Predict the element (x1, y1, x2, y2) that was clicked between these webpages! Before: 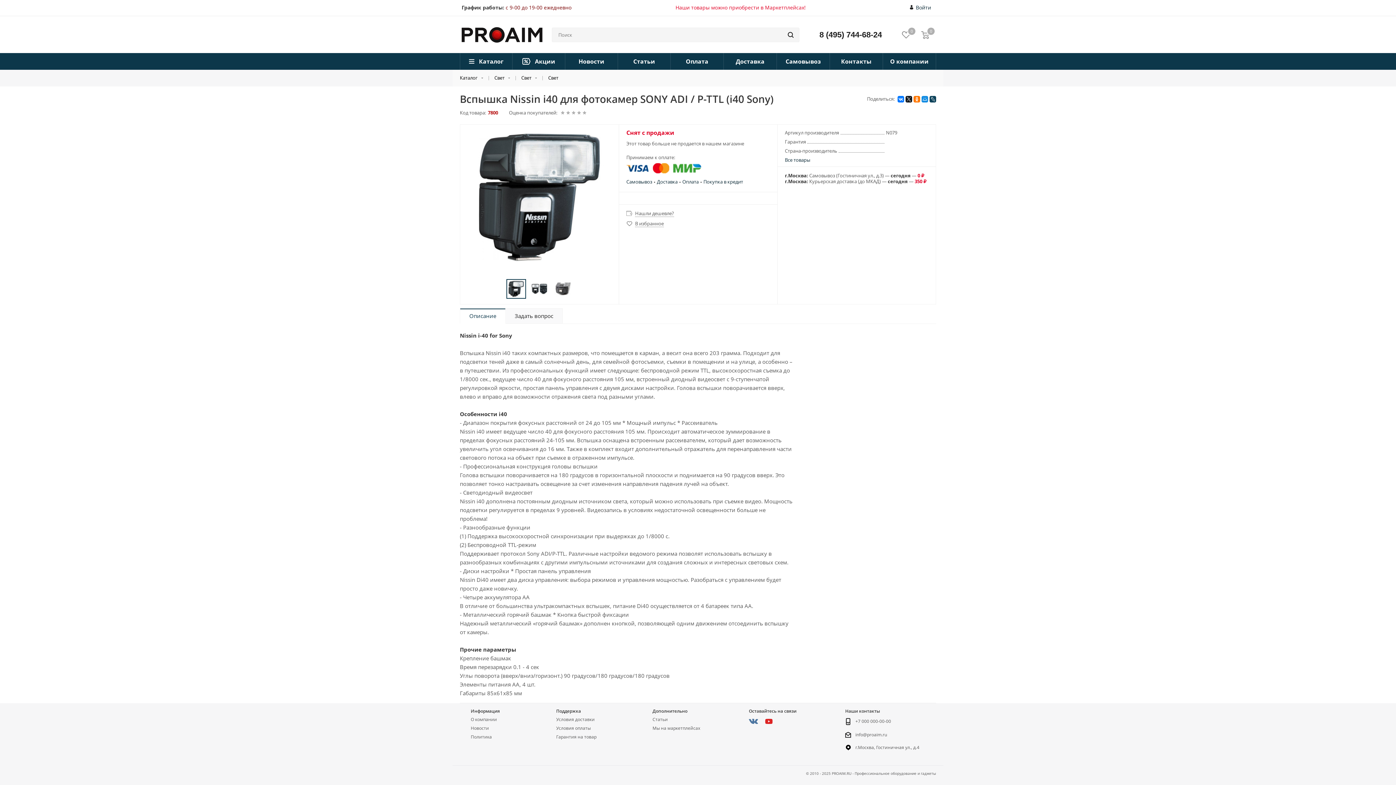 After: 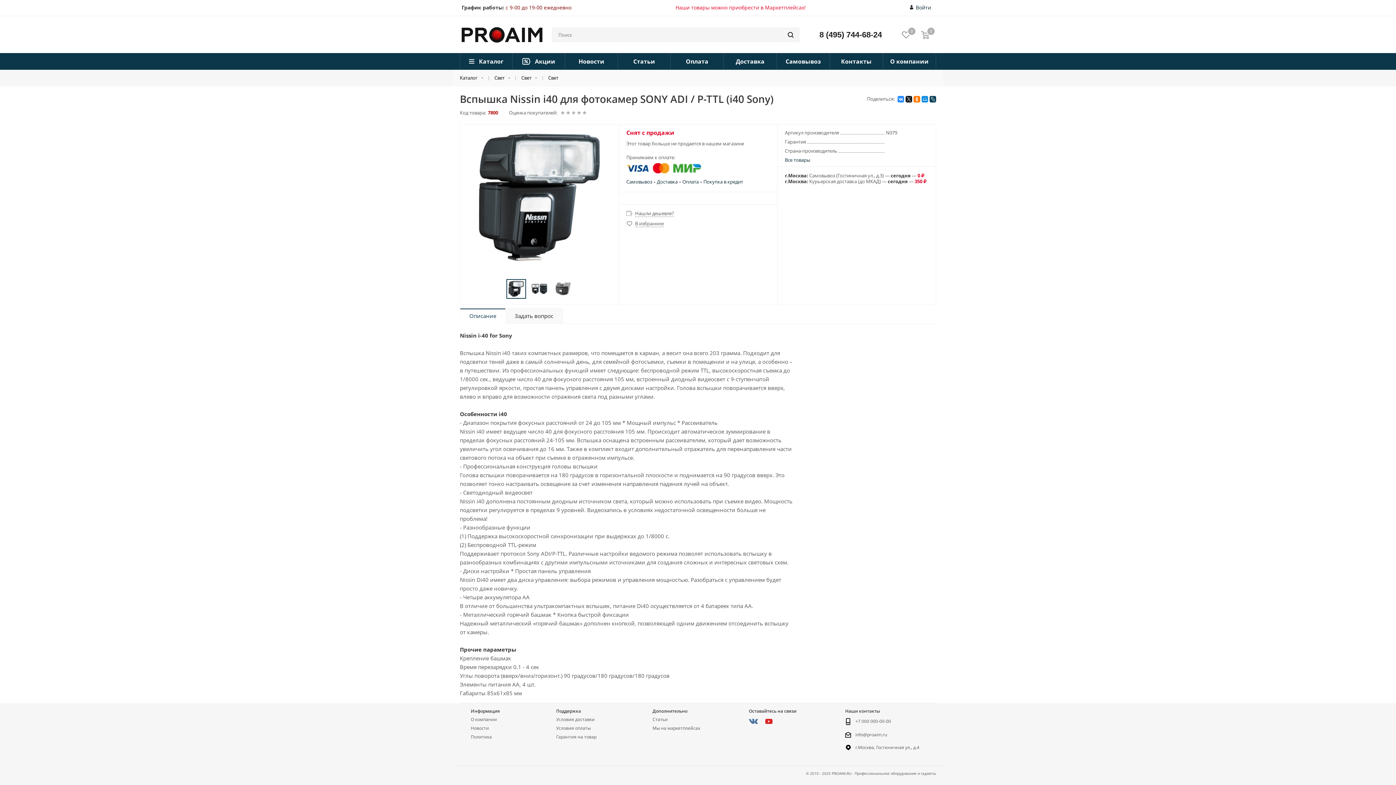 Action: bbox: (897, 96, 904, 102)